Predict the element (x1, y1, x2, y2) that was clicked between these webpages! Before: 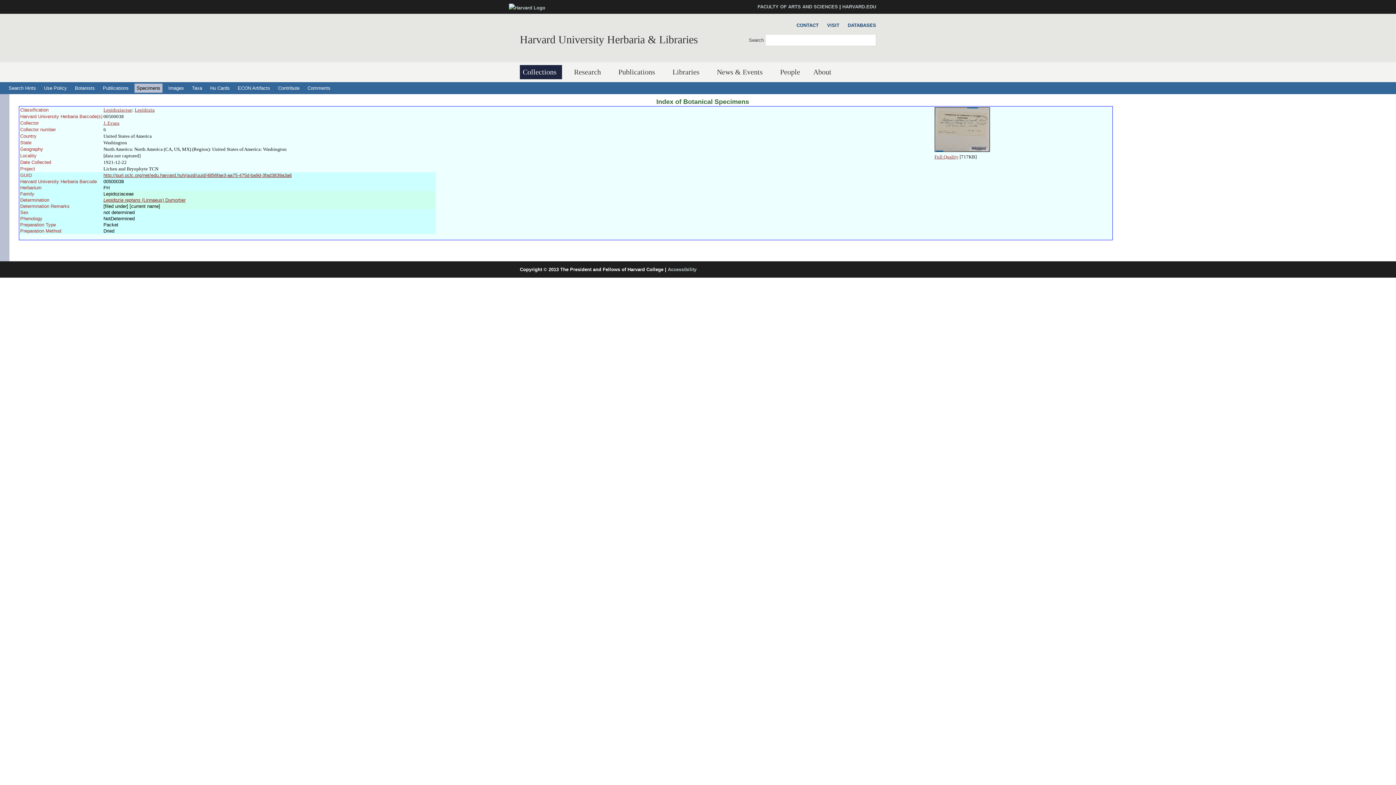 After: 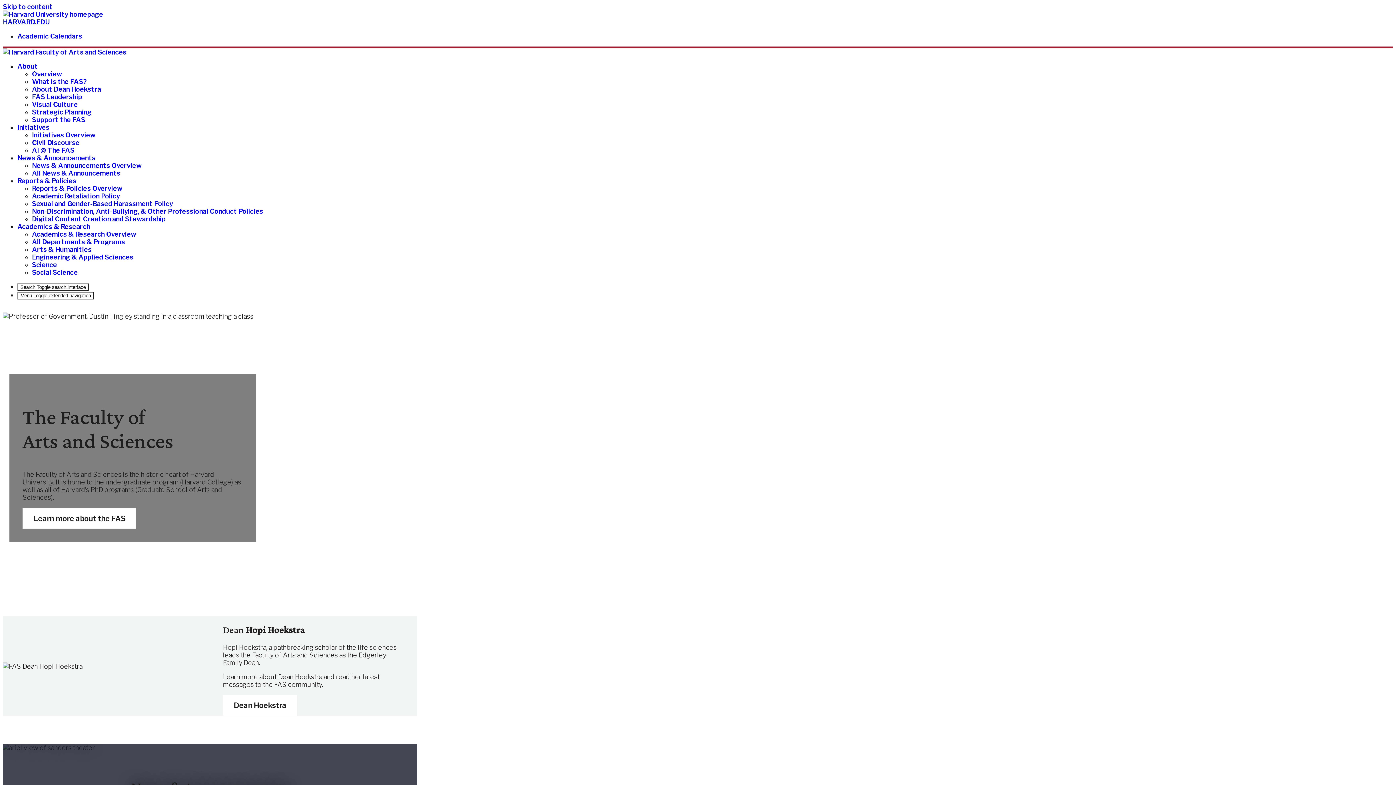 Action: bbox: (757, 4, 838, 9) label: FACULTY OF ARTS AND SCIENCES